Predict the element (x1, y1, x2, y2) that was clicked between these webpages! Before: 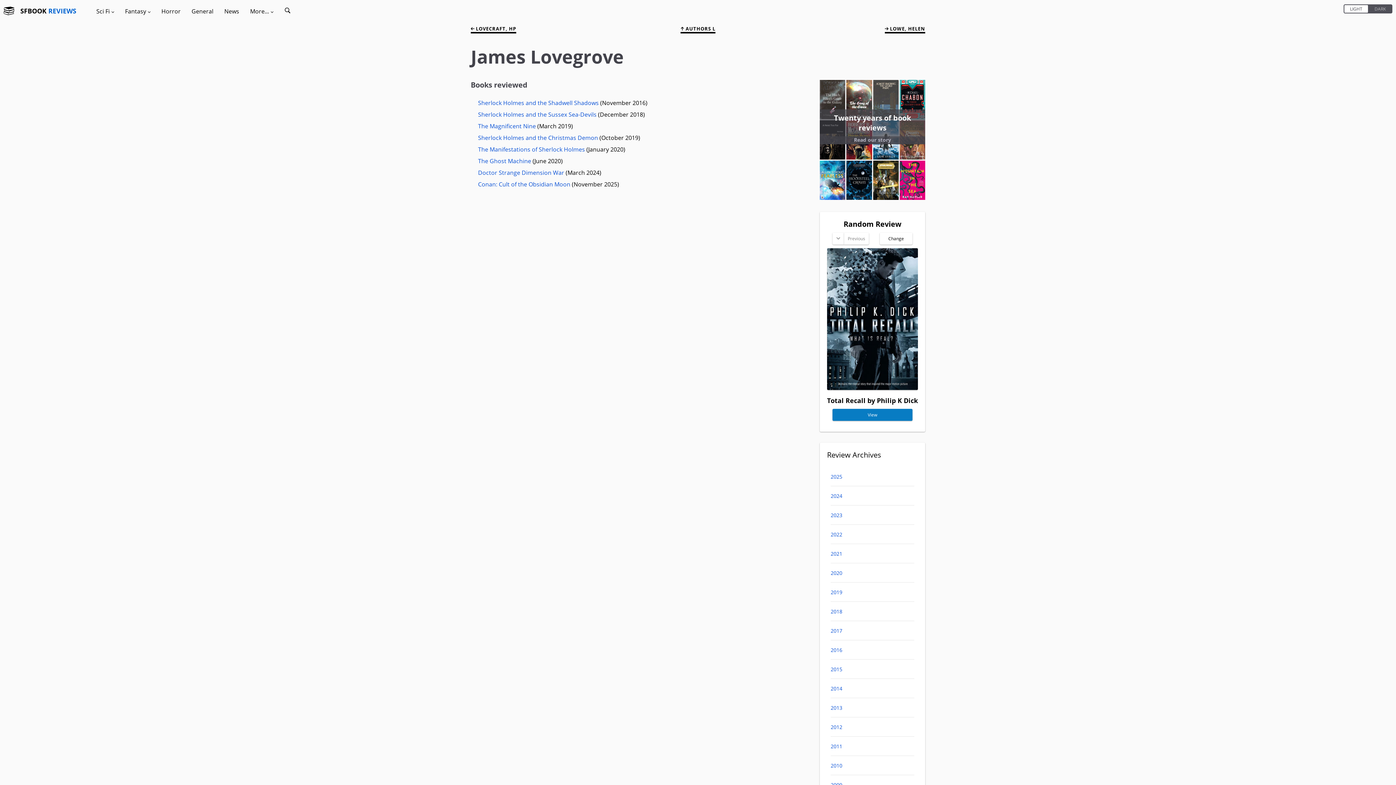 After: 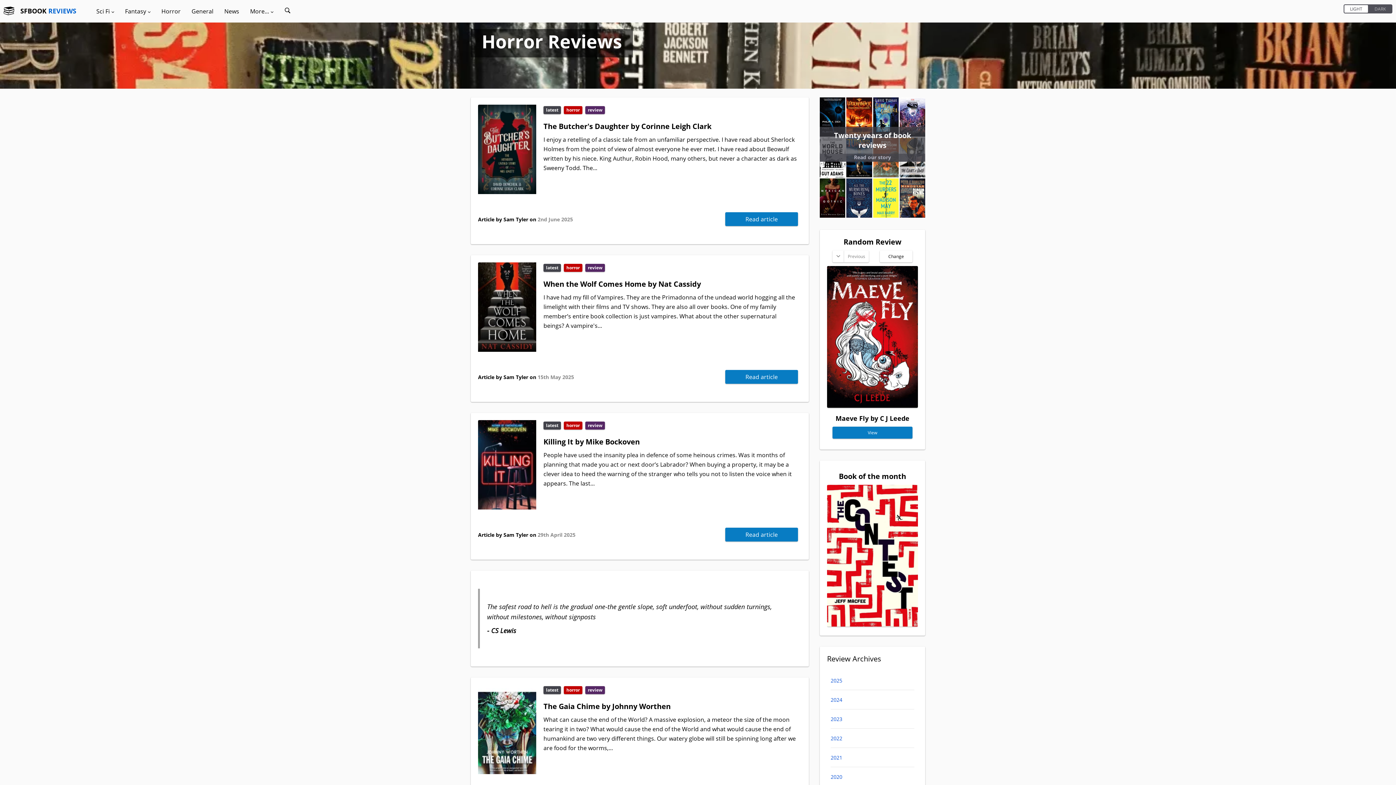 Action: bbox: (156, 1, 186, 20) label: Horror